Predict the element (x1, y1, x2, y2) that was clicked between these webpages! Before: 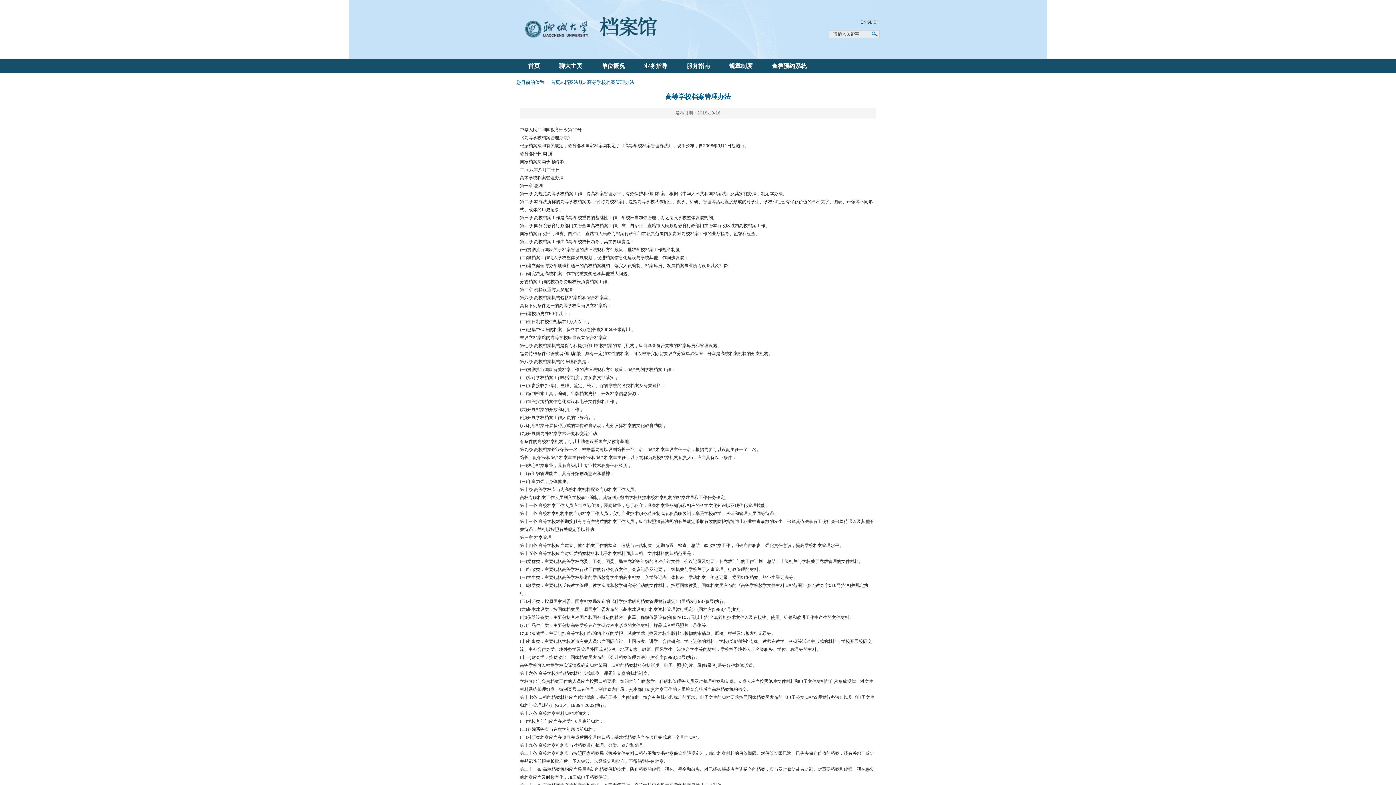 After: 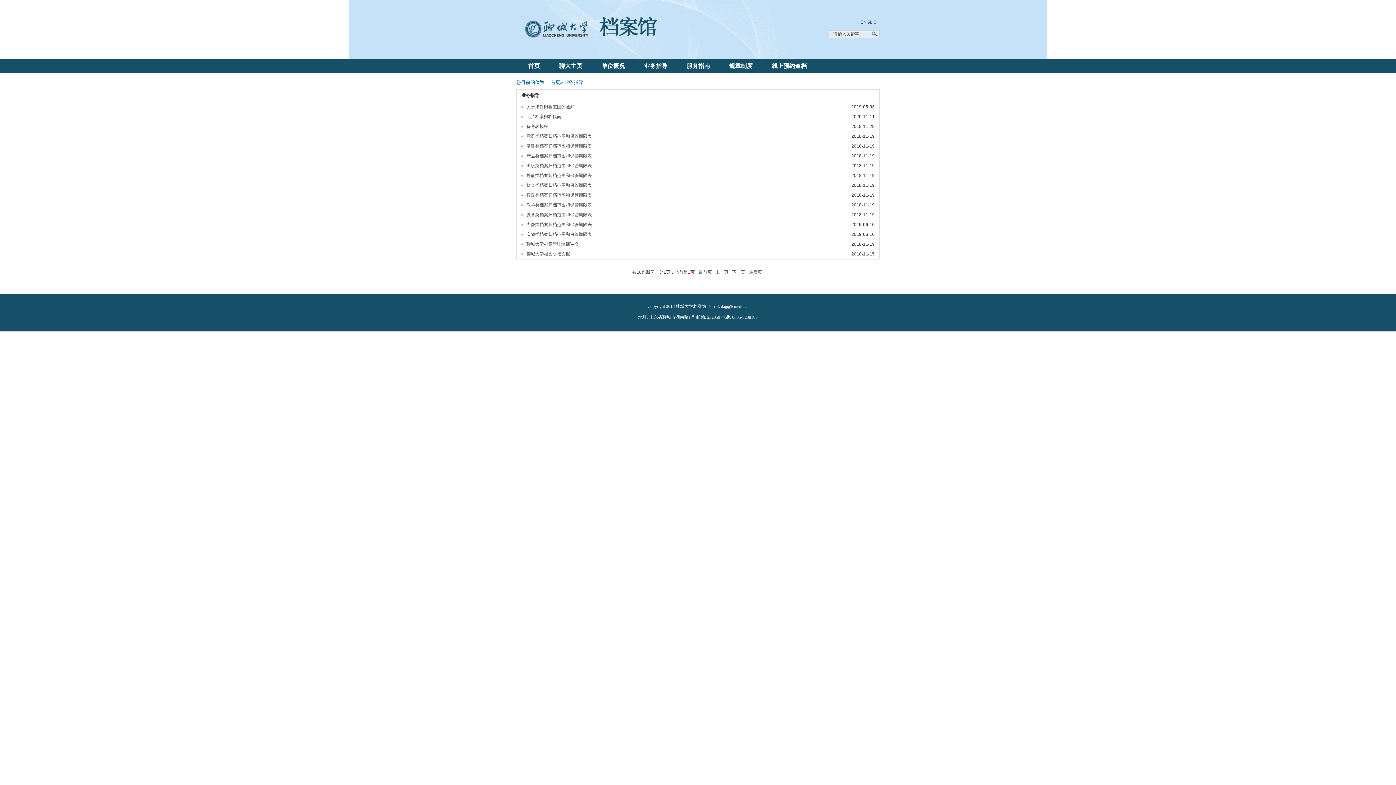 Action: bbox: (644, 62, 667, 69) label: 业务指导